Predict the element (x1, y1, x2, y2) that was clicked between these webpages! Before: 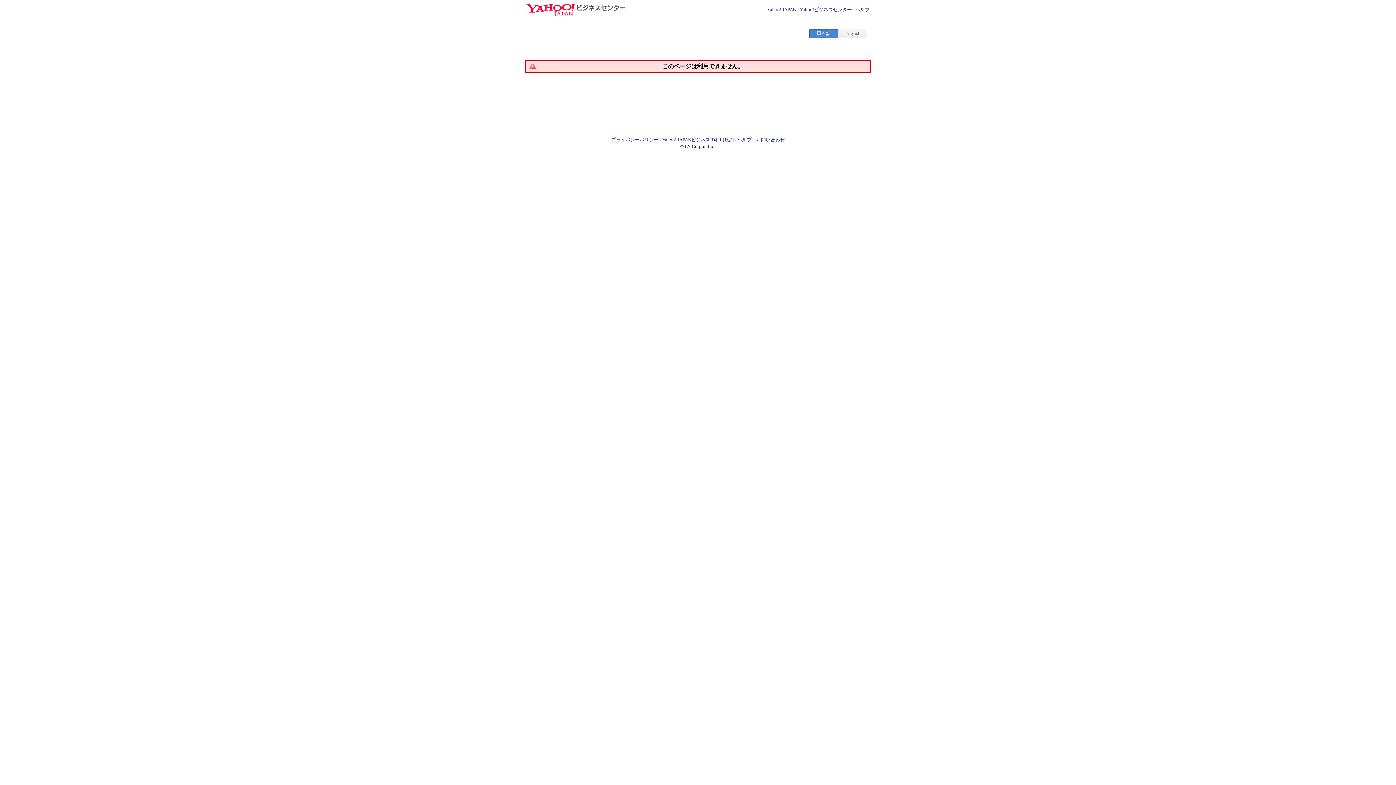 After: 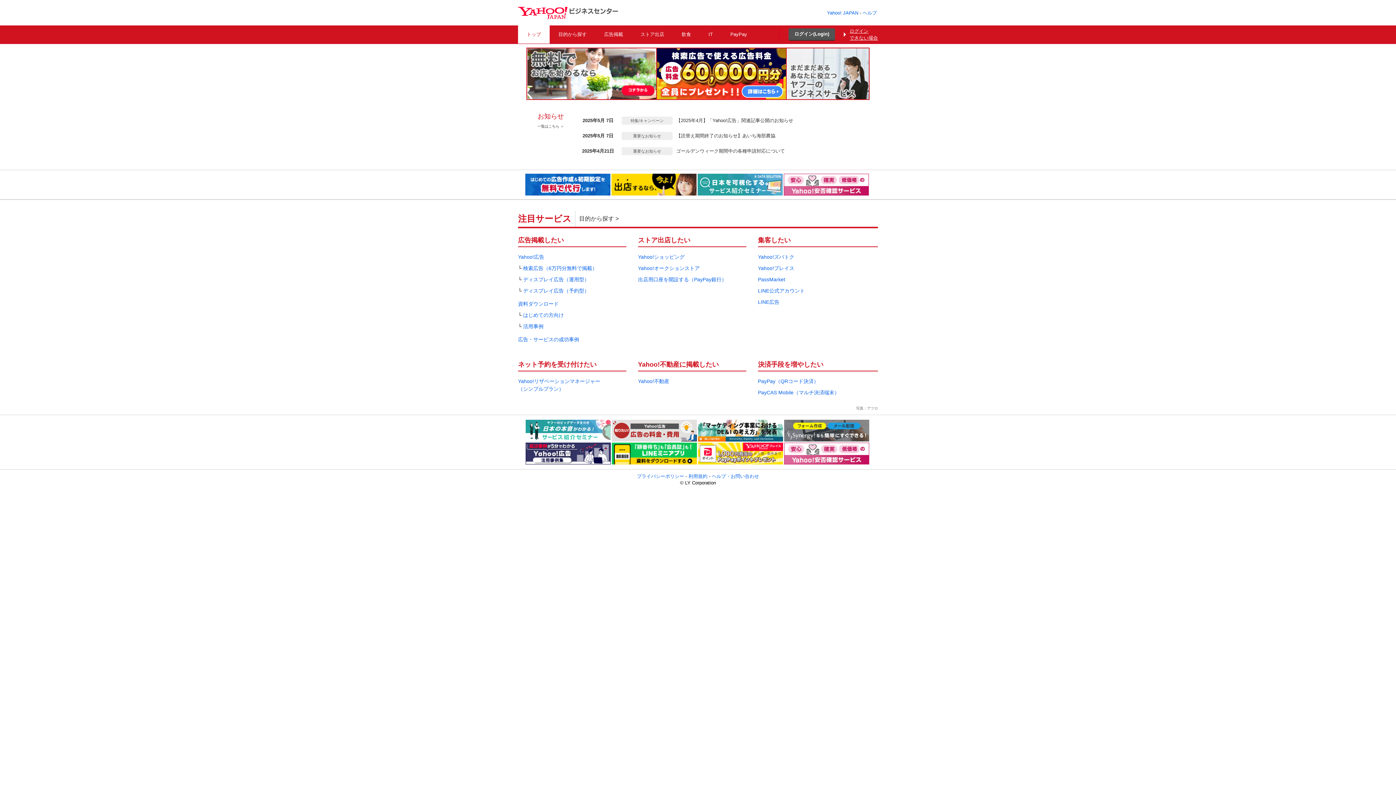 Action: bbox: (525, 10, 625, 17)